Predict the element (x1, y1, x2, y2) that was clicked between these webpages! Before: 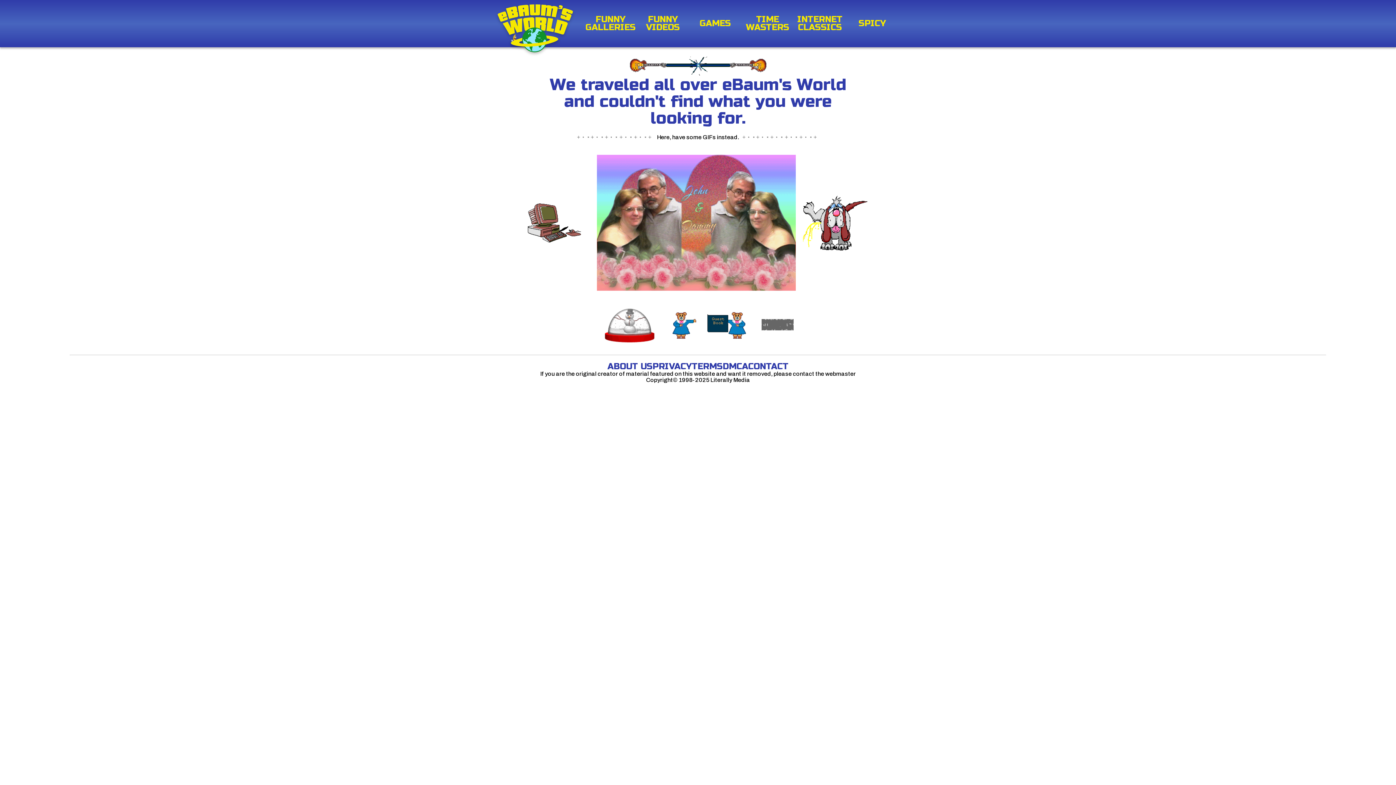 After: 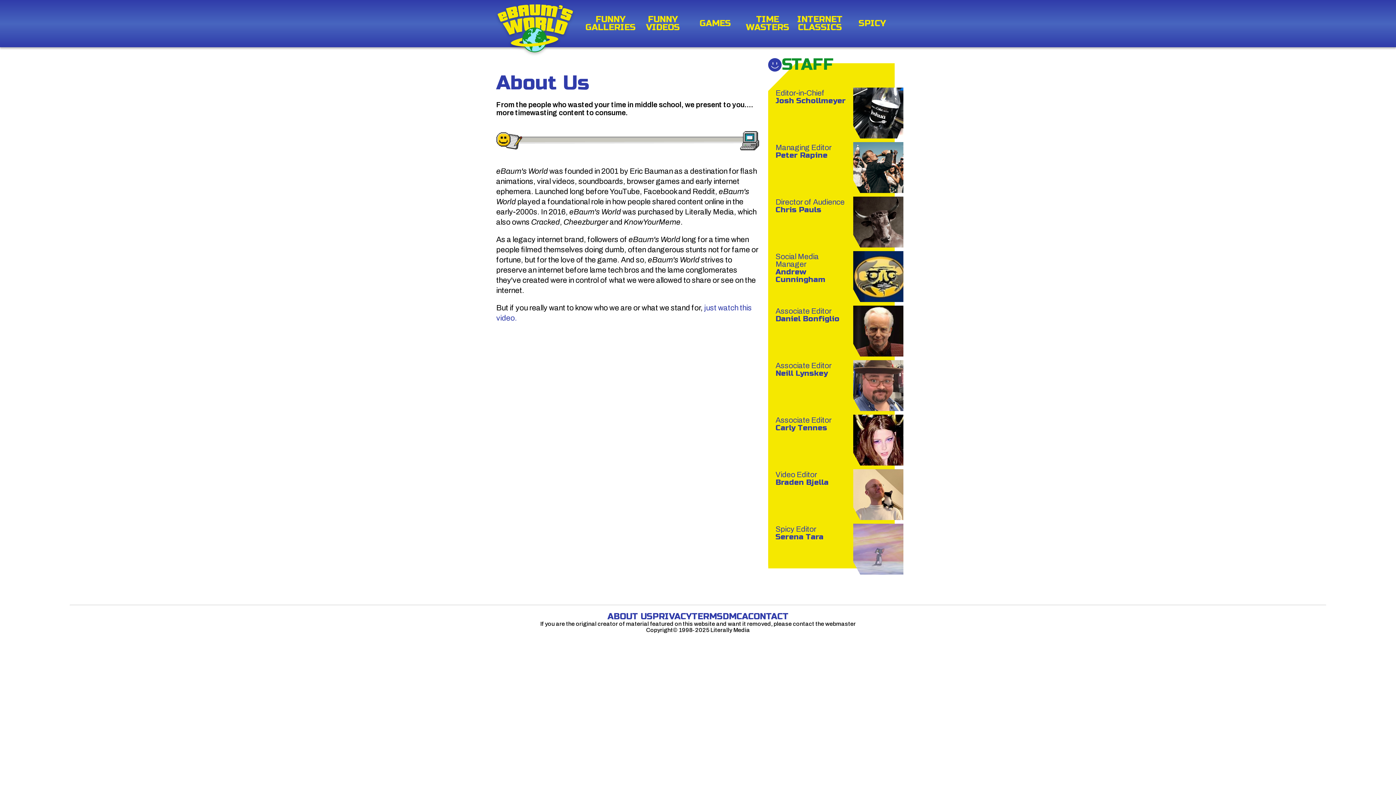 Action: bbox: (607, 361, 652, 372) label: ABOUT US